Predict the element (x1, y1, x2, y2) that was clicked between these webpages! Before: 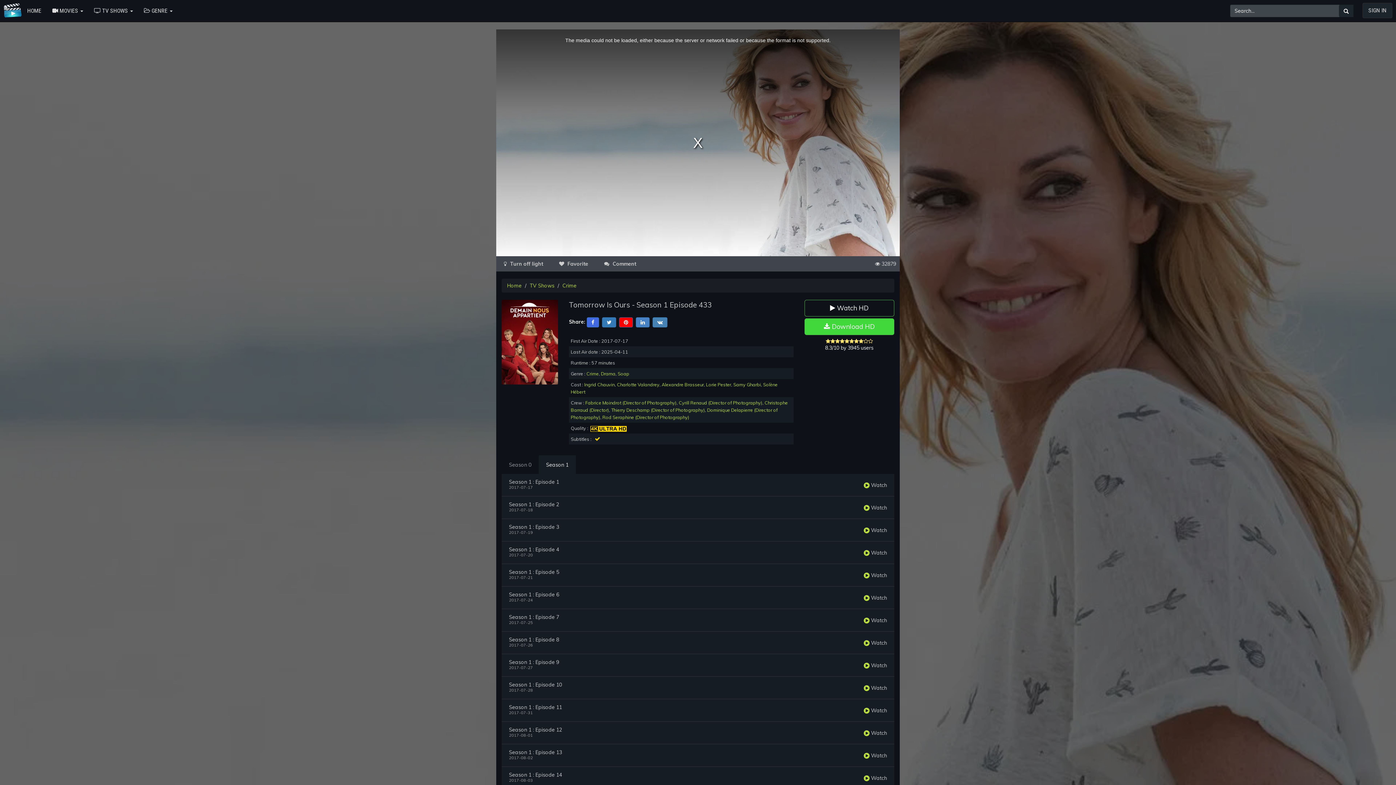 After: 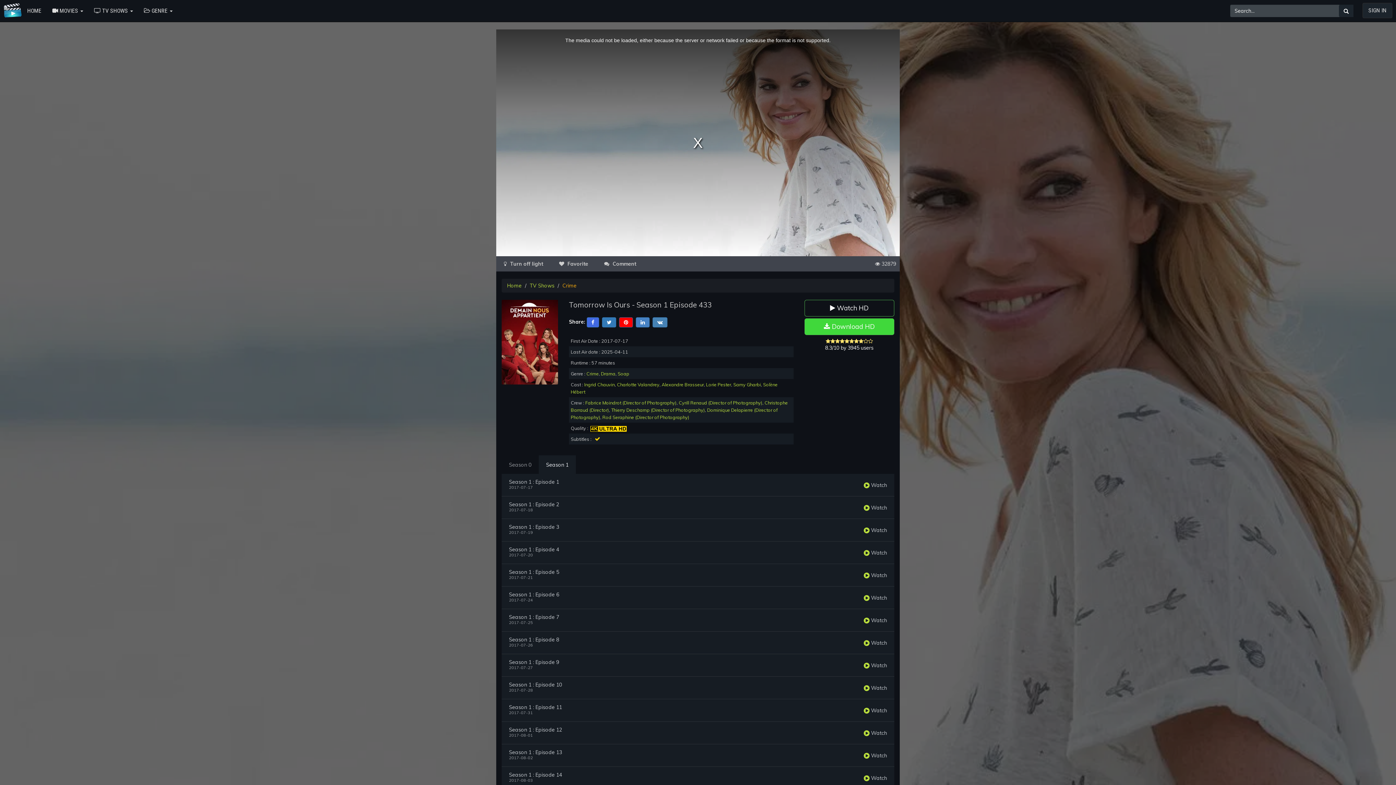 Action: bbox: (562, 282, 576, 289) label: Crime